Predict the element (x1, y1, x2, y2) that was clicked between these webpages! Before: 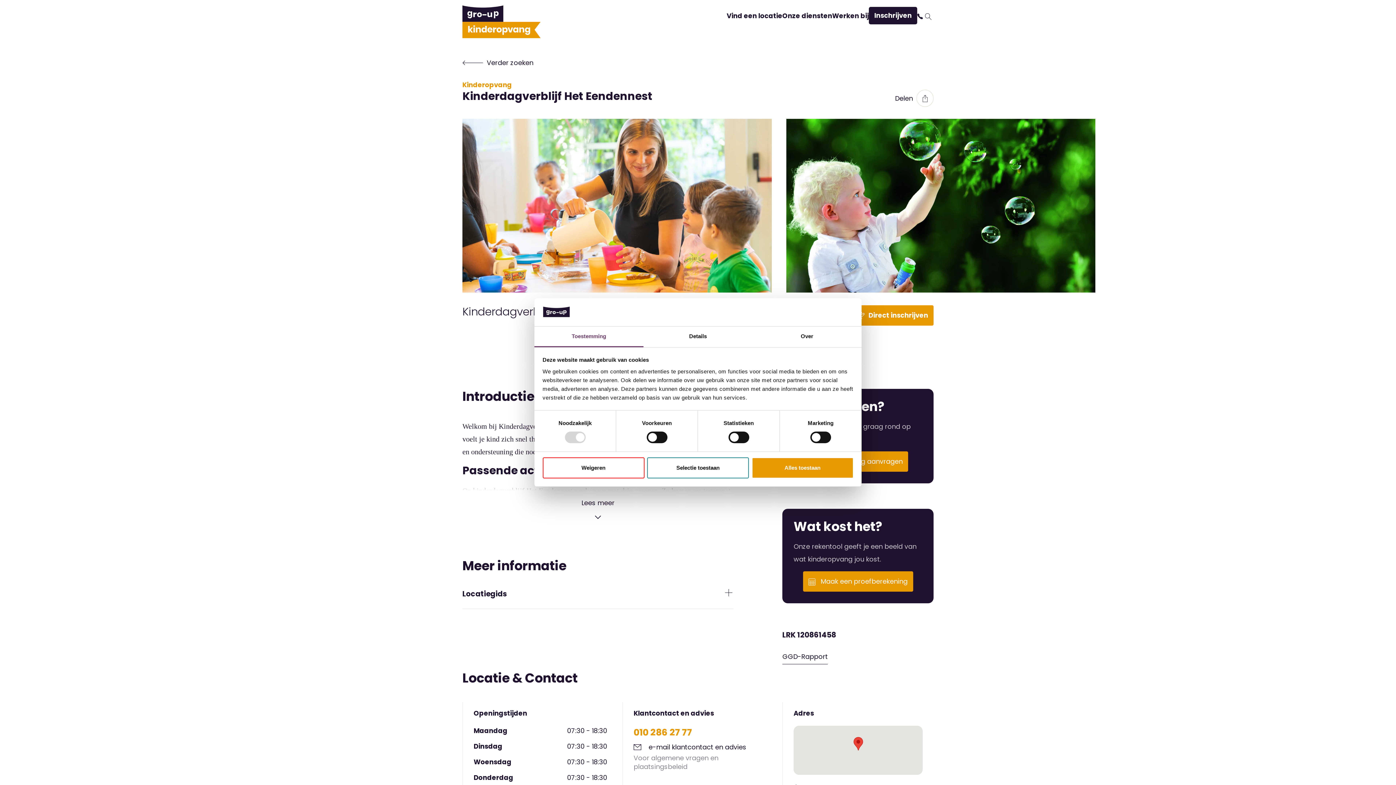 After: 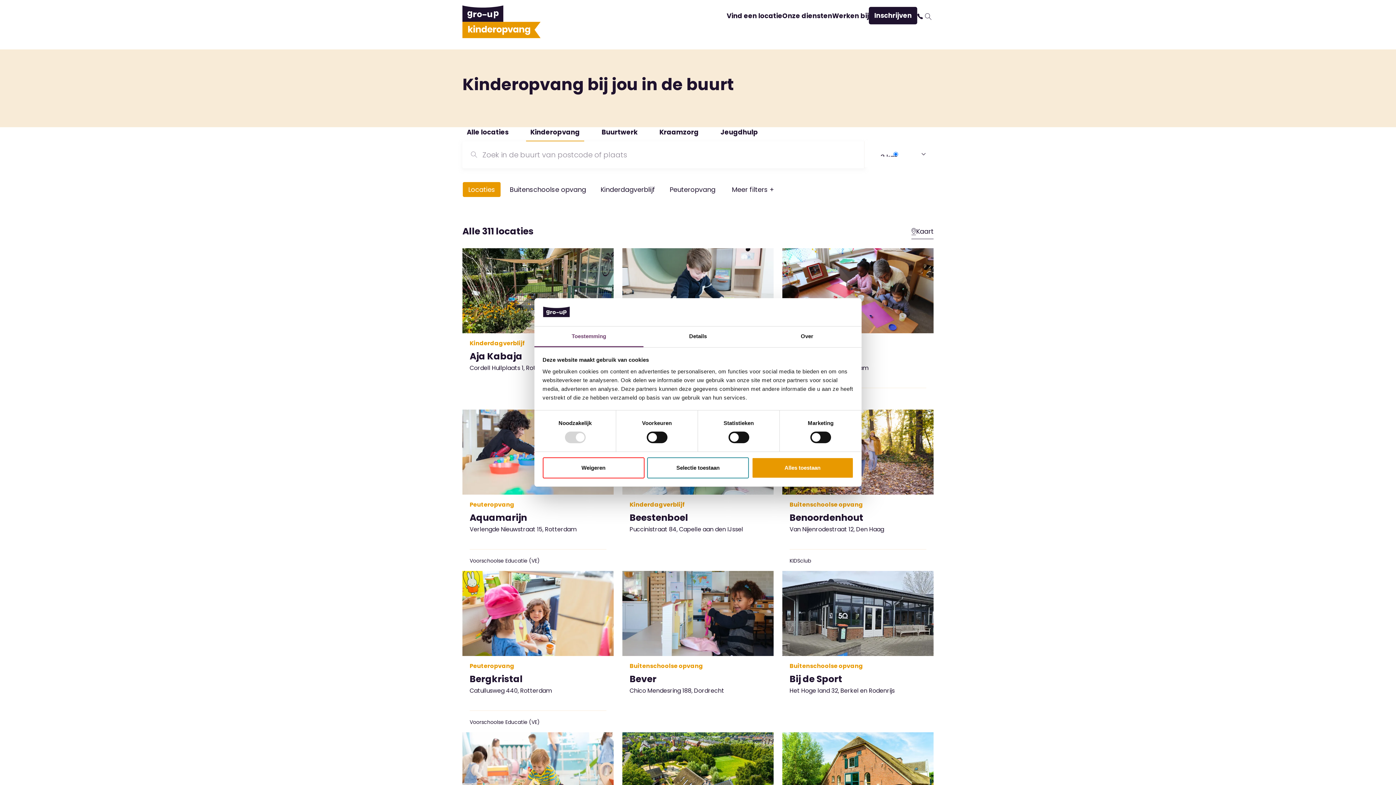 Action: bbox: (462, 54, 933, 70) label: Verder zoeken